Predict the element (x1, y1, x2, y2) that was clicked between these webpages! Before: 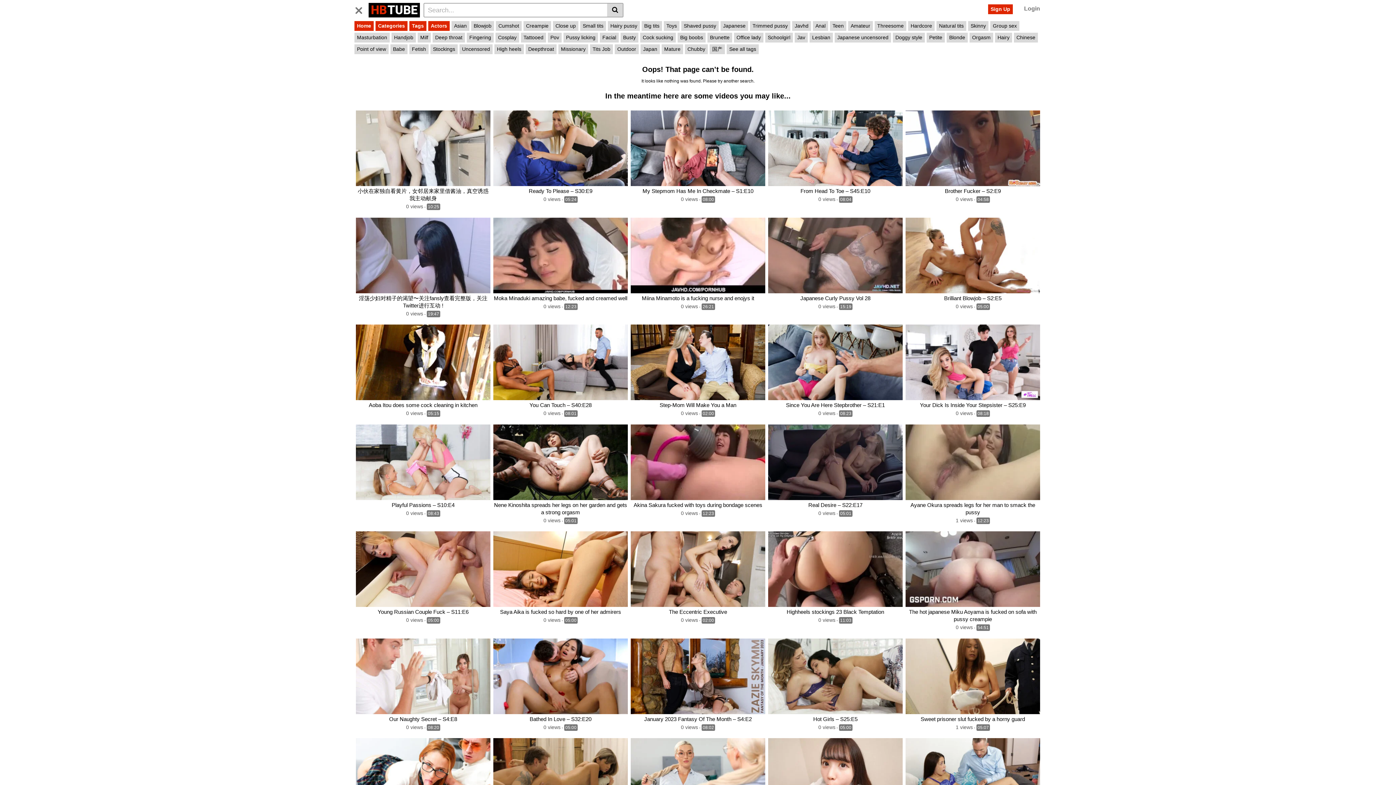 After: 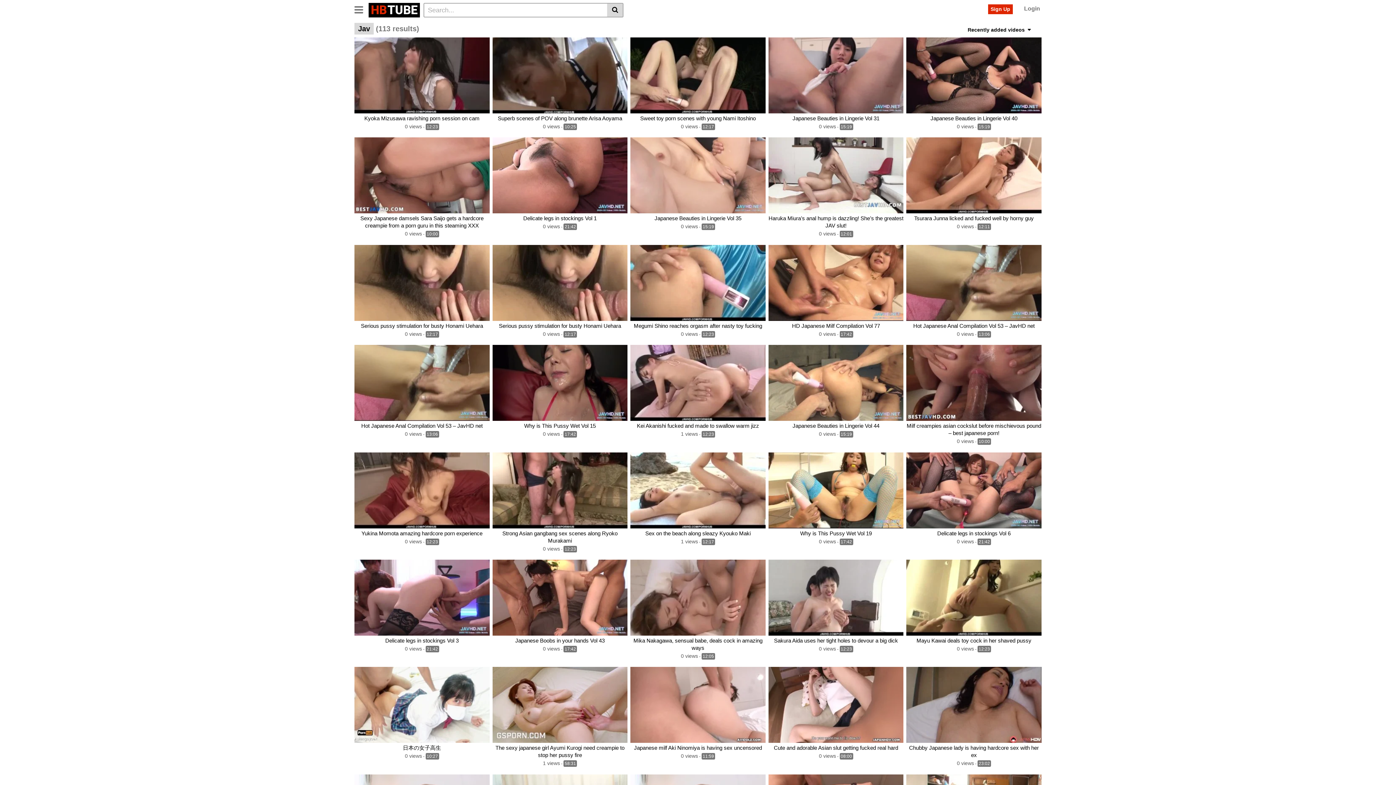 Action: bbox: (794, 32, 808, 42) label: Jav